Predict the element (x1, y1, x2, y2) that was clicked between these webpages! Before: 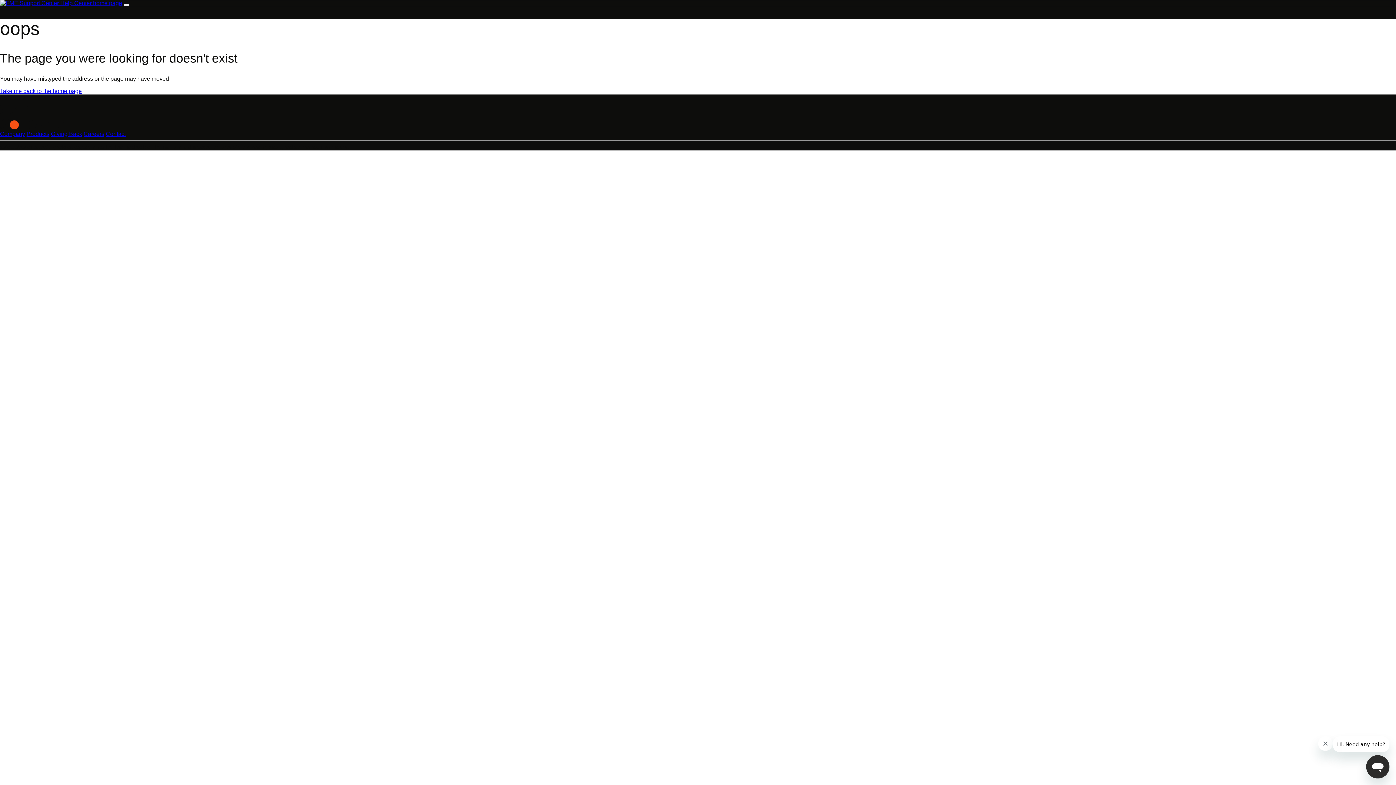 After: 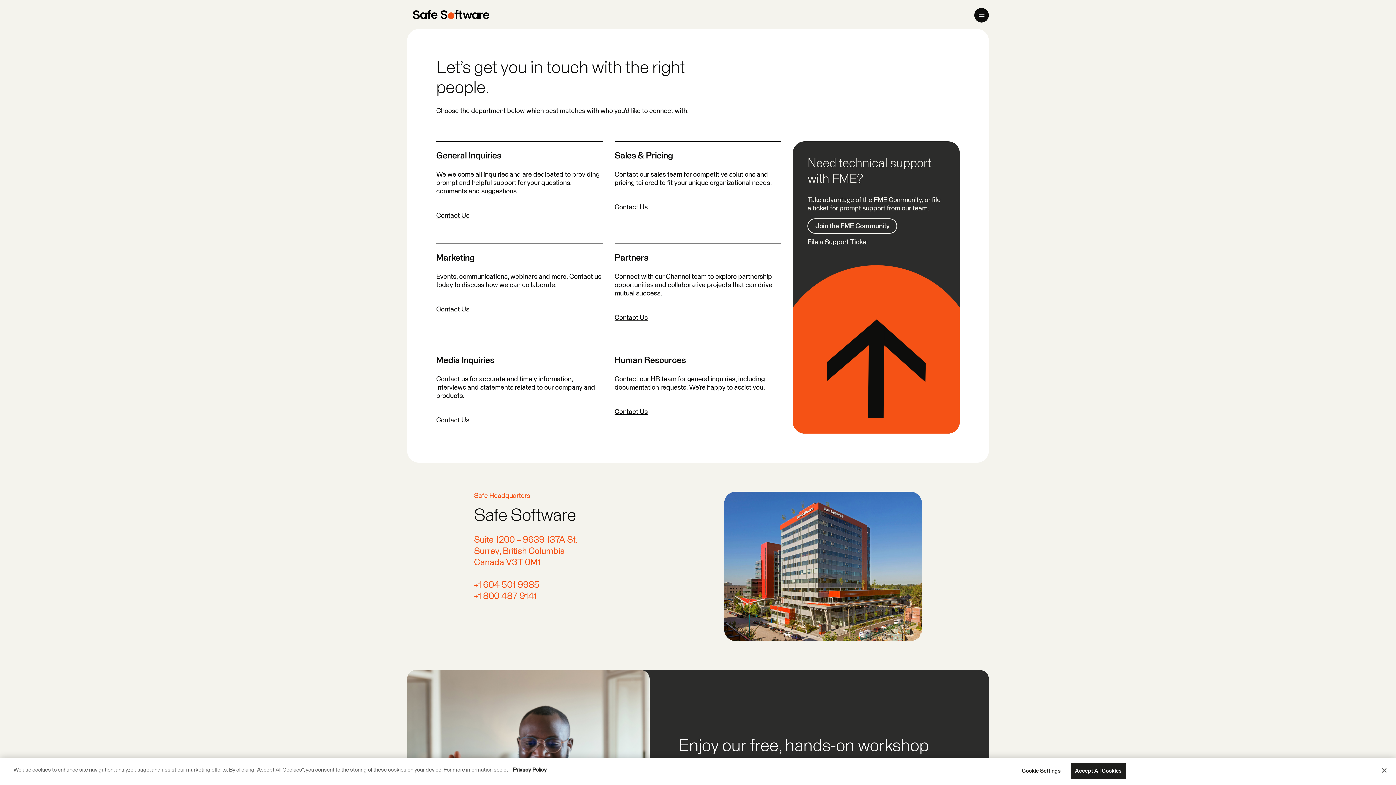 Action: bbox: (105, 130, 125, 137) label: Contact